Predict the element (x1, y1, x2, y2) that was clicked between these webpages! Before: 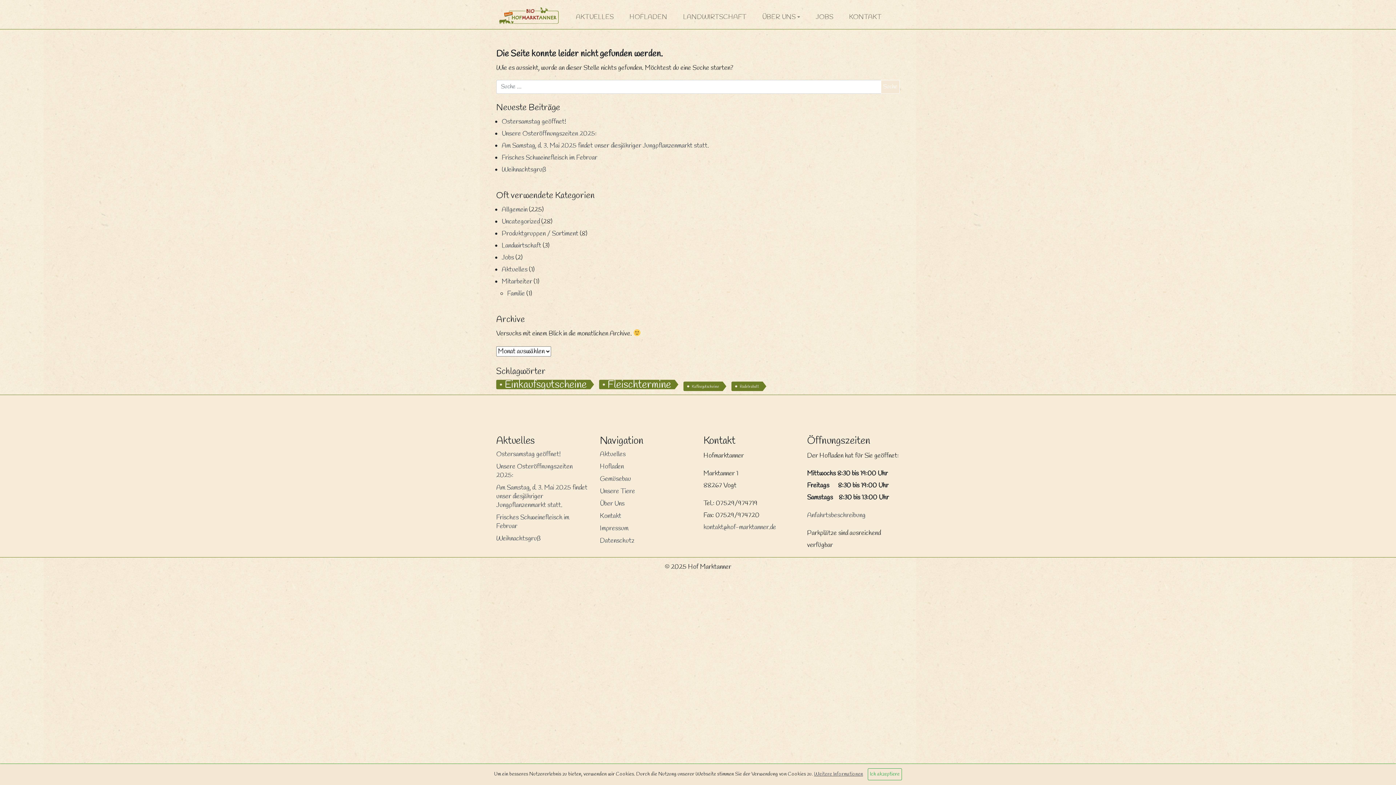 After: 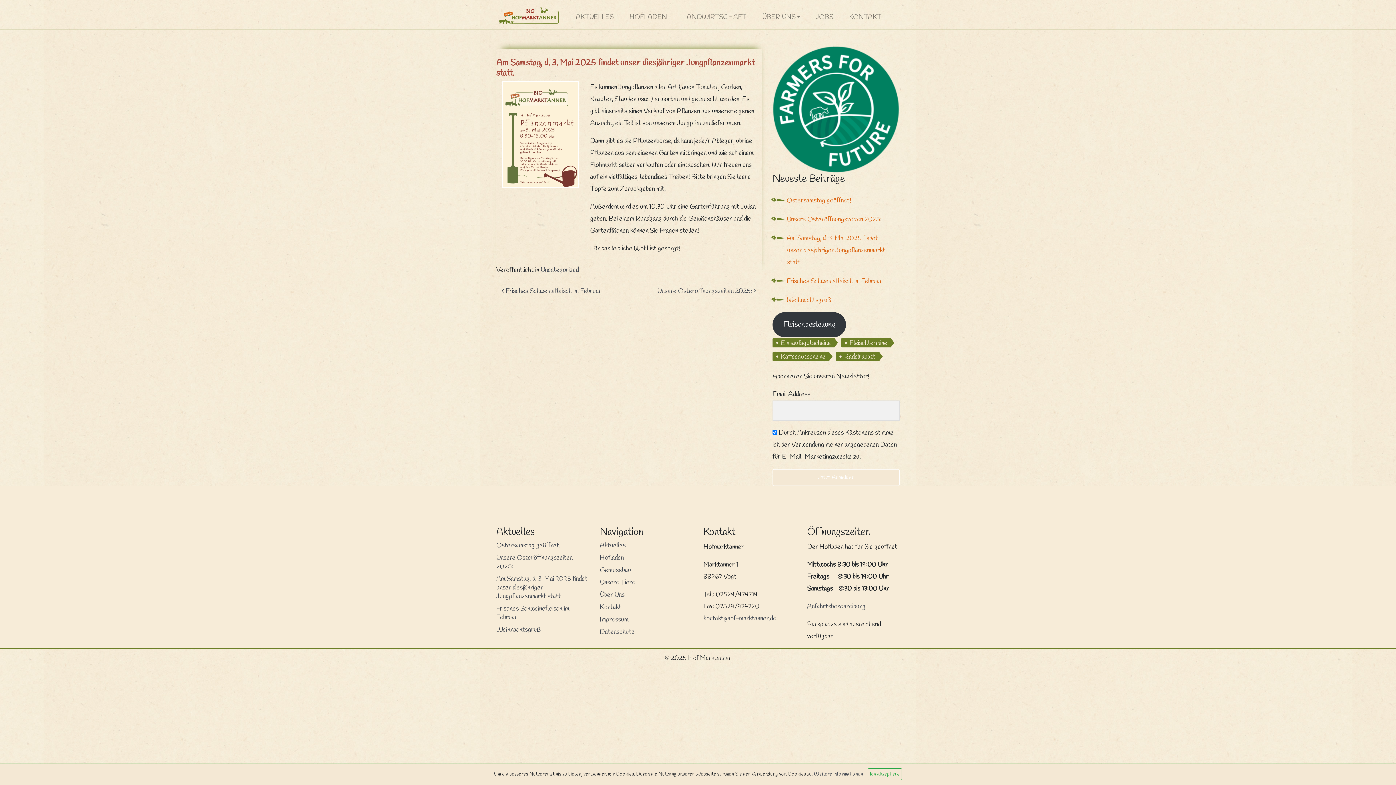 Action: label: Am Samstag, d. 3. Mai 2025 findet unser diesjähriger Jungpflanzenmarkt statt. bbox: (501, 141, 709, 150)